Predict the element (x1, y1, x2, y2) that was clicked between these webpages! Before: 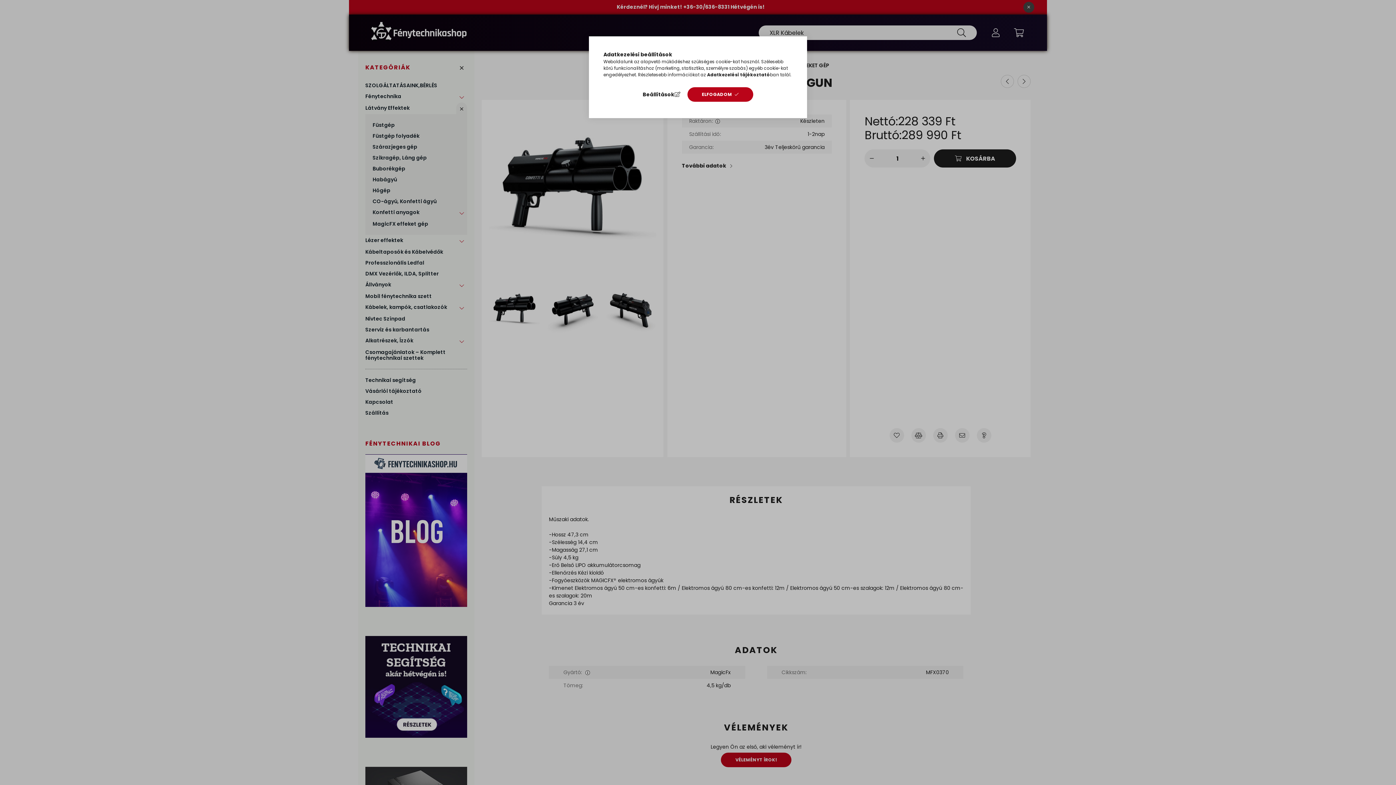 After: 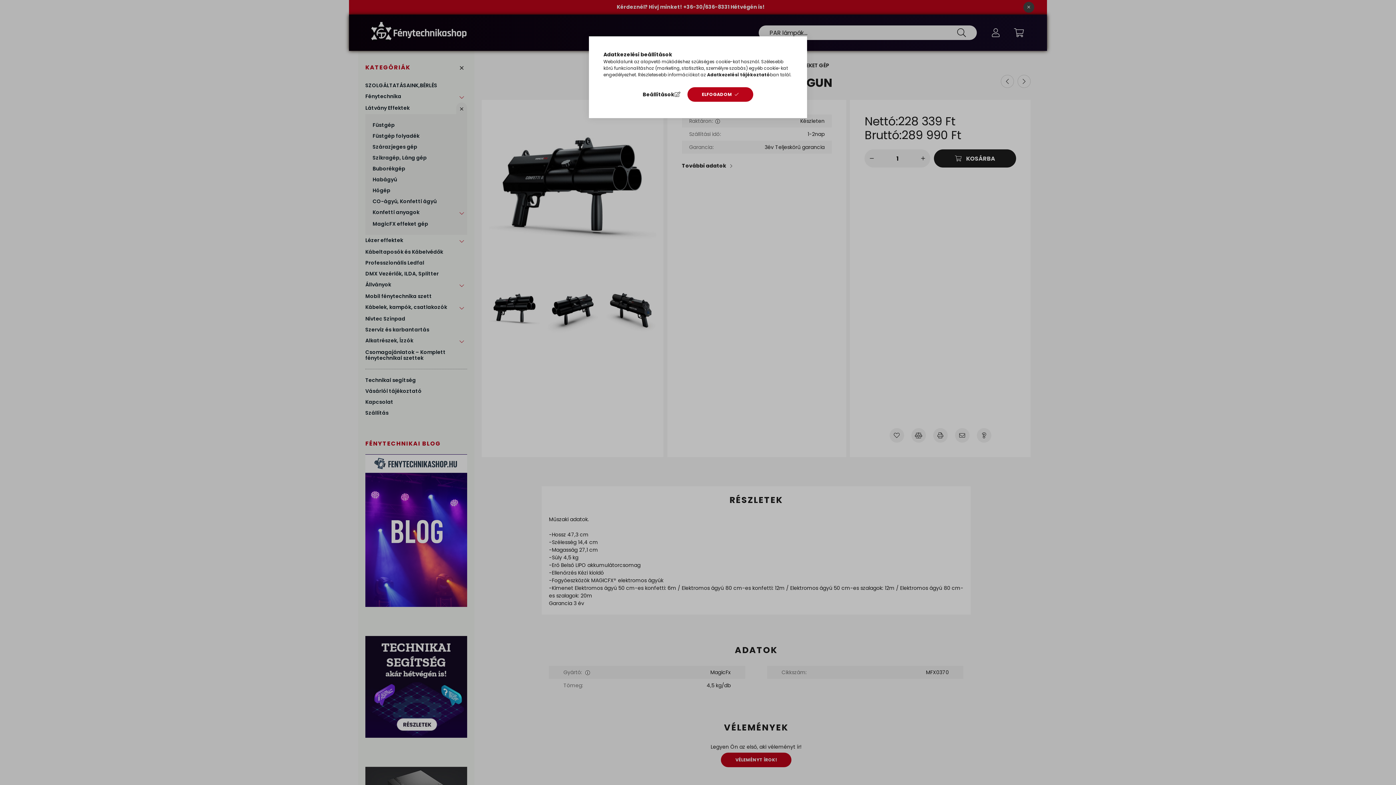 Action: bbox: (707, 71, 770, 77) label: Adatkezelési tájékoztató